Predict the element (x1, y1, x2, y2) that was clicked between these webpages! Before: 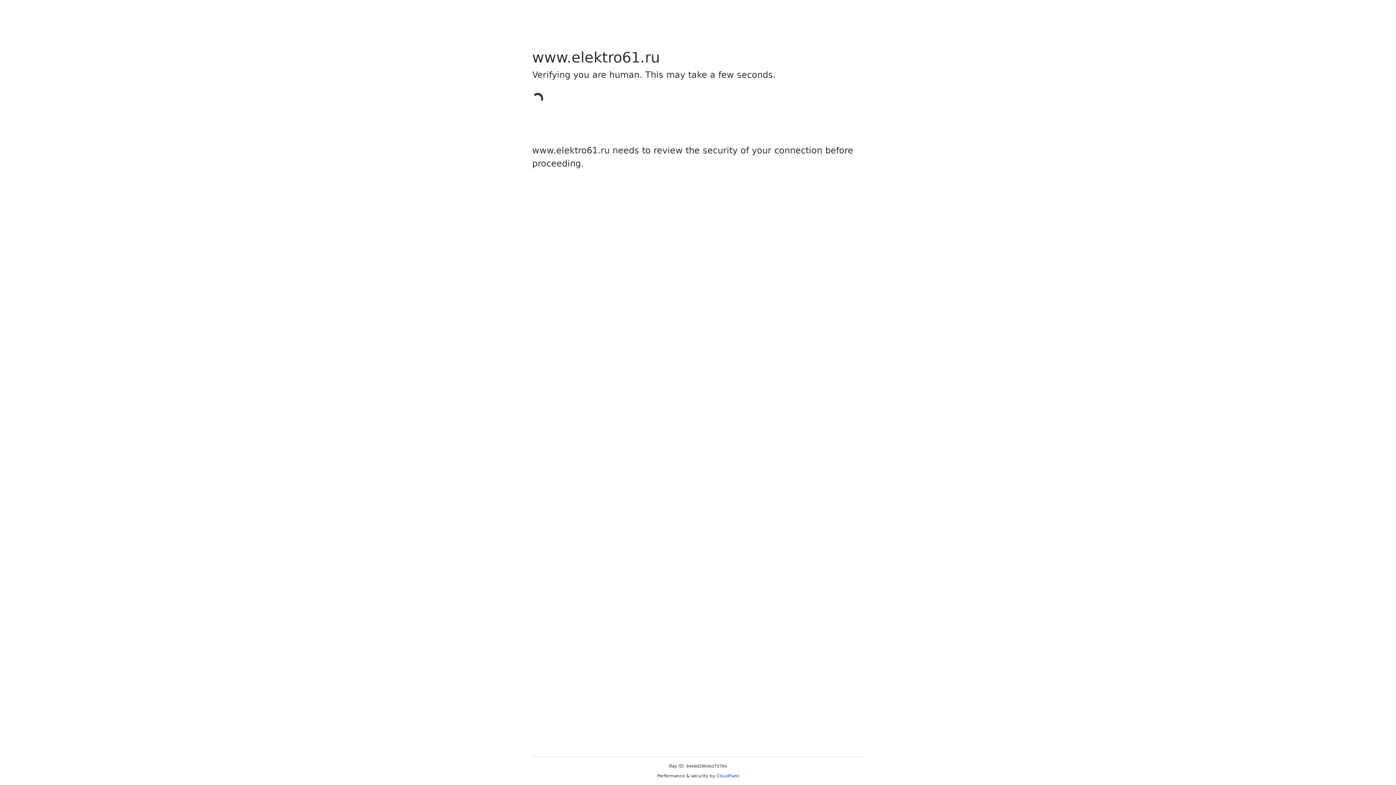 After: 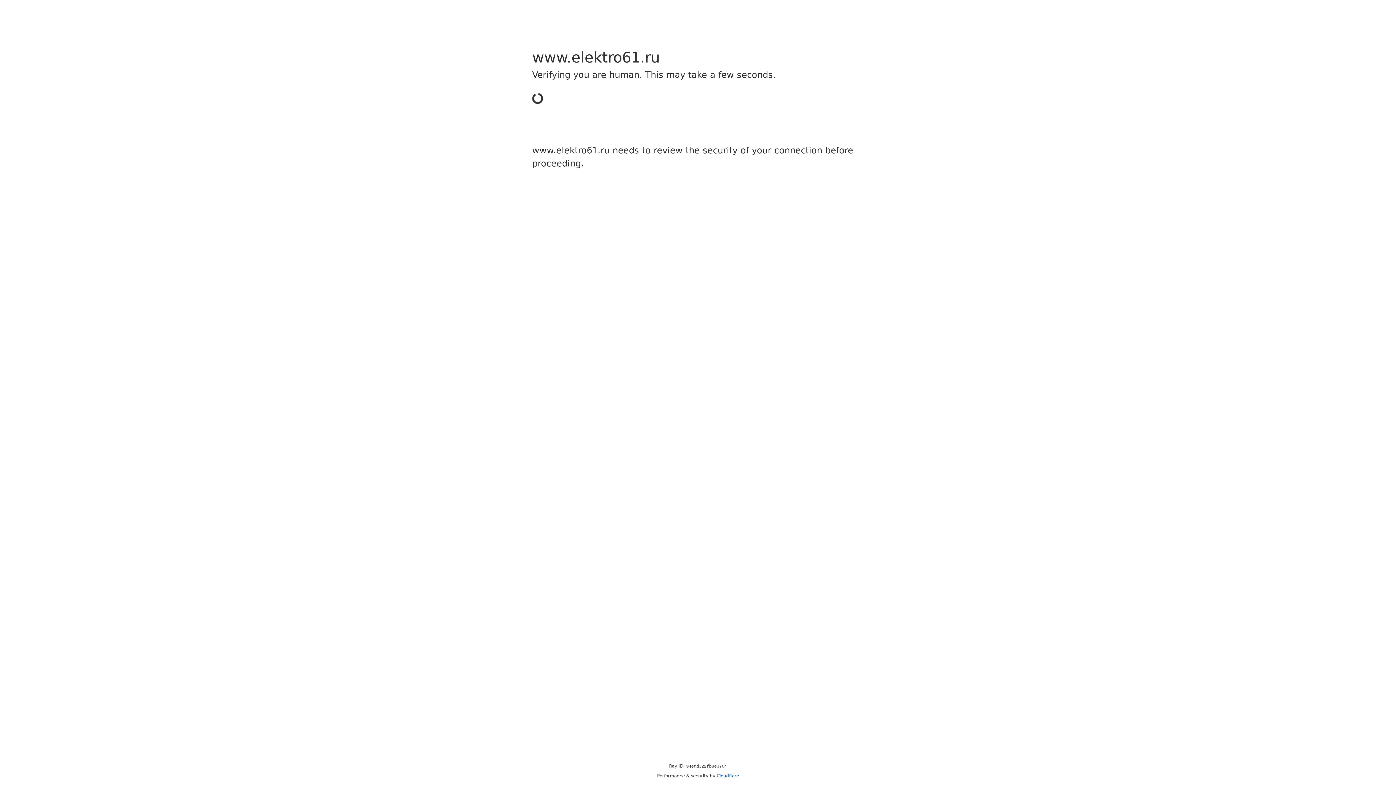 Action: bbox: (716, 773, 739, 778) label: Cloudflare